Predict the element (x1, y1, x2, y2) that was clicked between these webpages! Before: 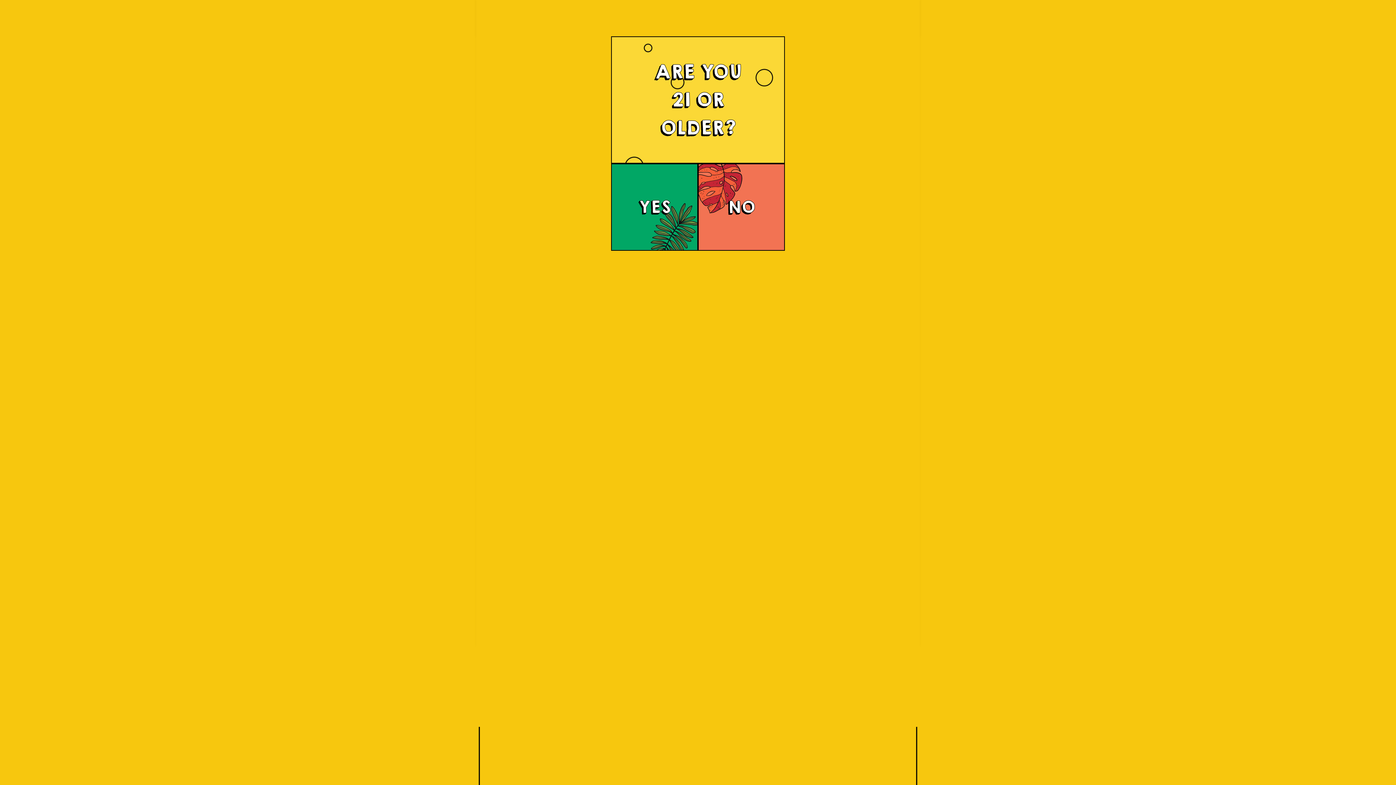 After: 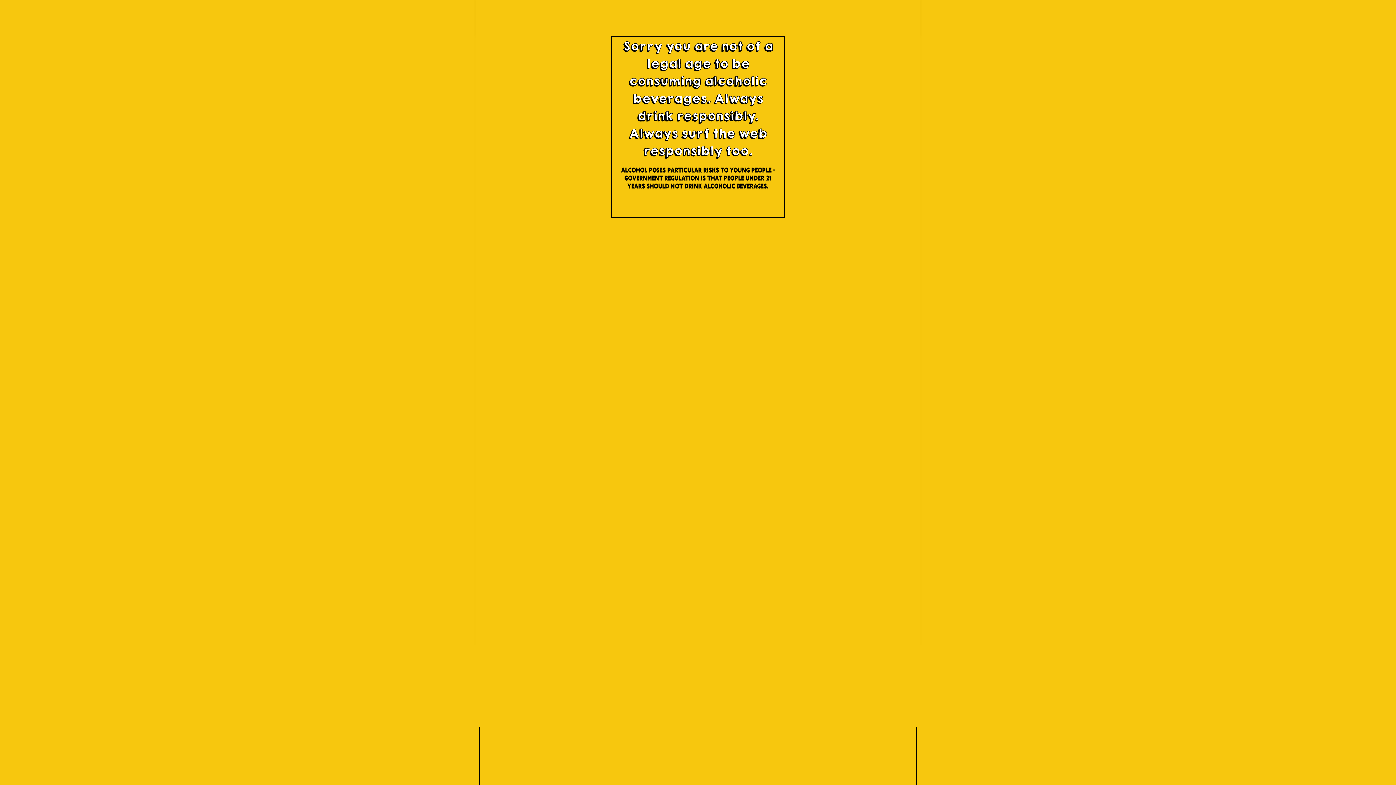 Action: label: NO bbox: (728, 195, 755, 219)